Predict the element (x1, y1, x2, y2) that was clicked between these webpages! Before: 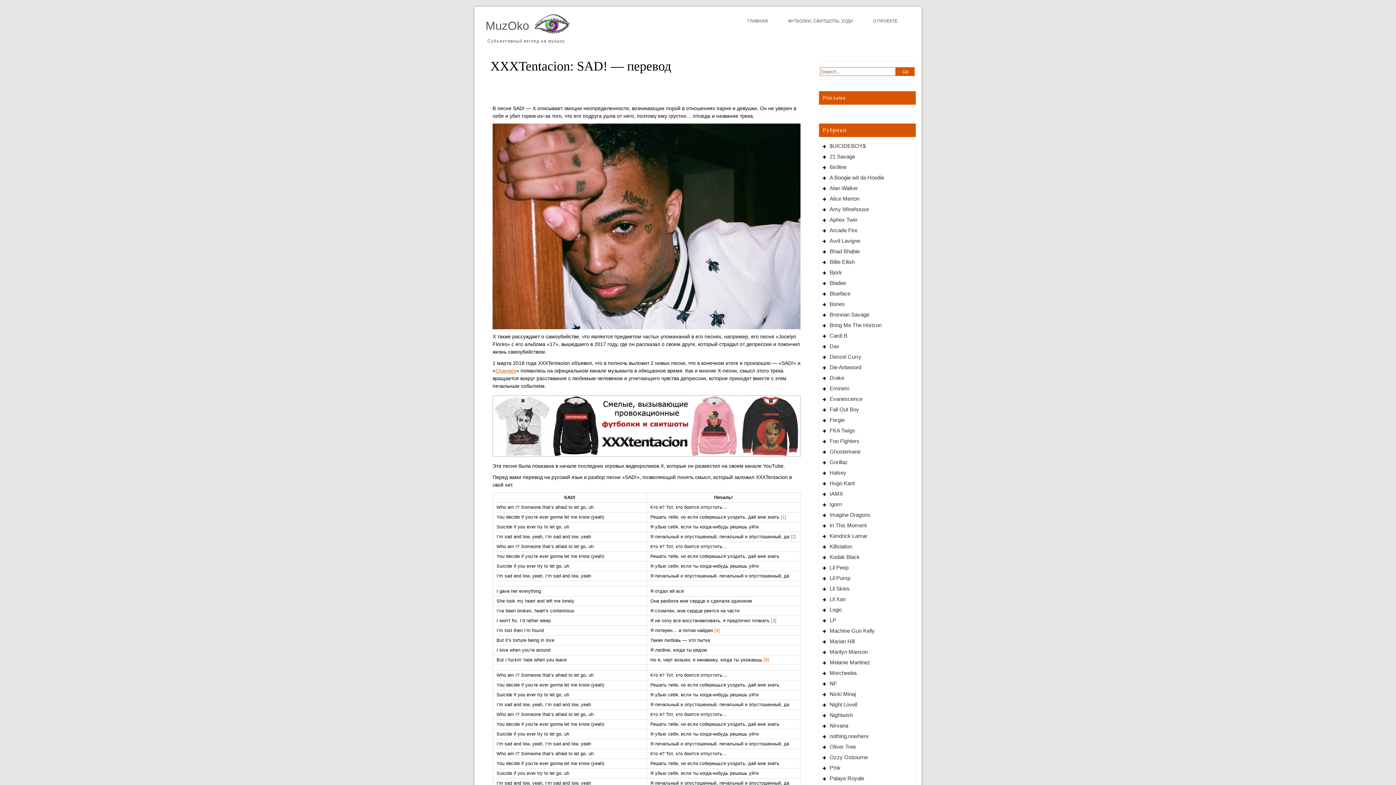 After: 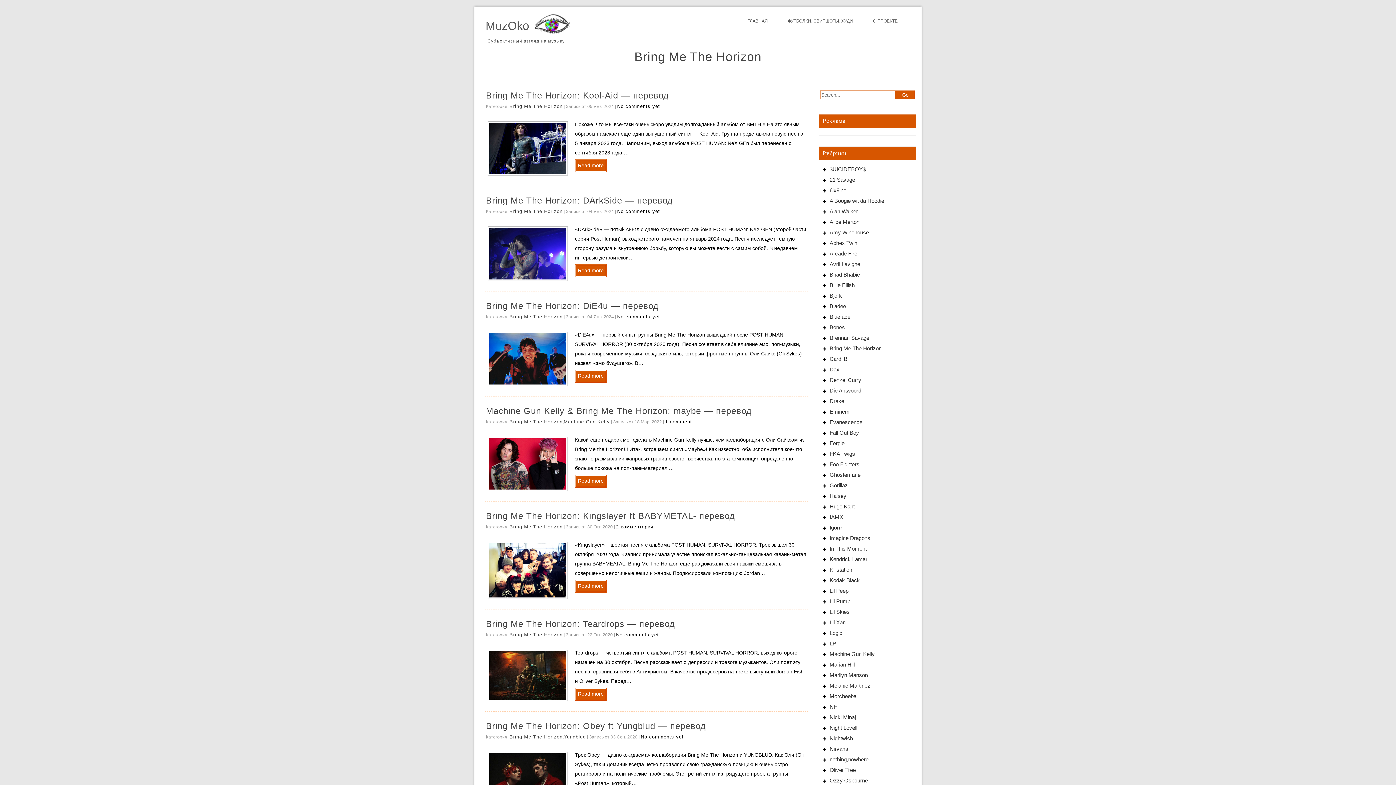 Action: label: Bring Me The Horizon bbox: (829, 322, 881, 328)